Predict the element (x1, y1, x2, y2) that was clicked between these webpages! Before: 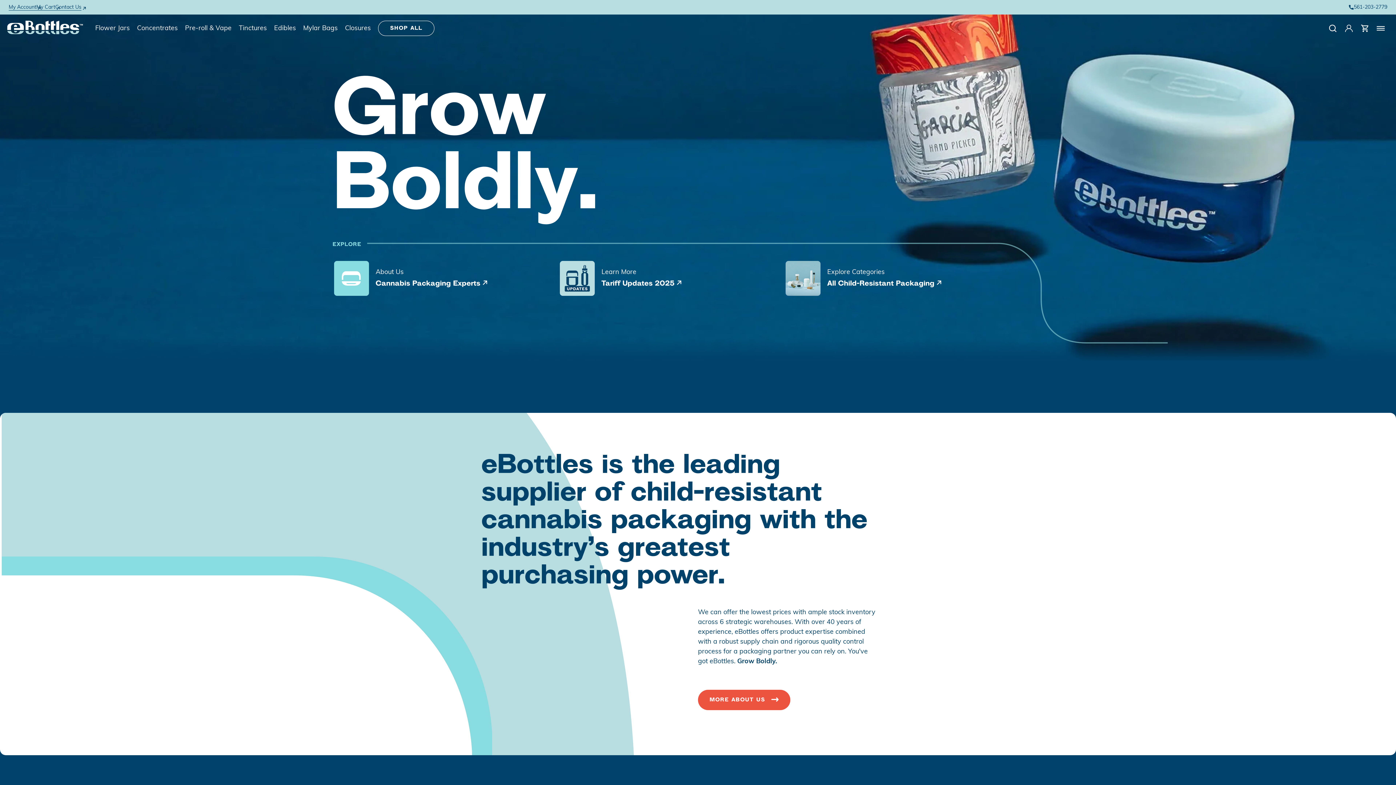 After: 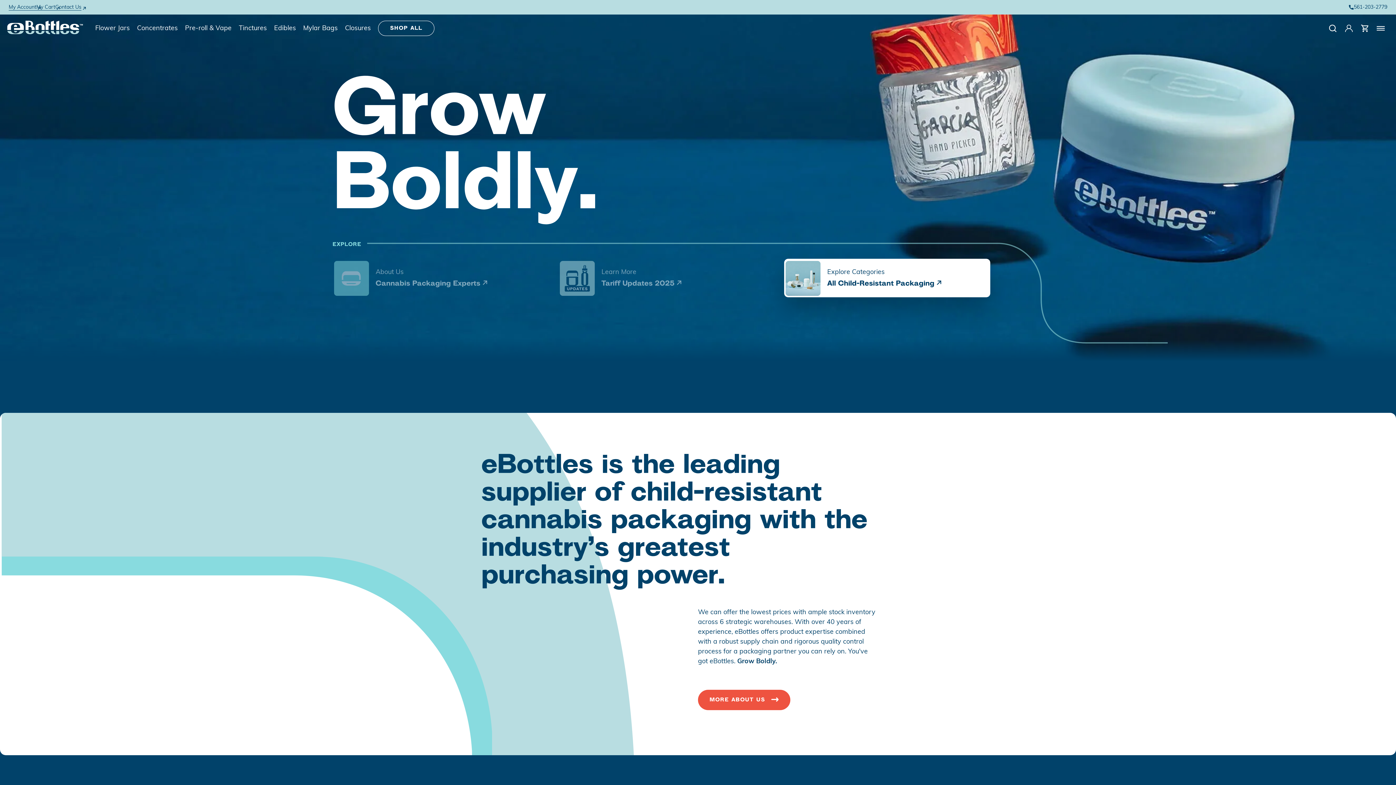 Action: bbox: (784, 258, 990, 297) label: All Child-Resistant Packaging